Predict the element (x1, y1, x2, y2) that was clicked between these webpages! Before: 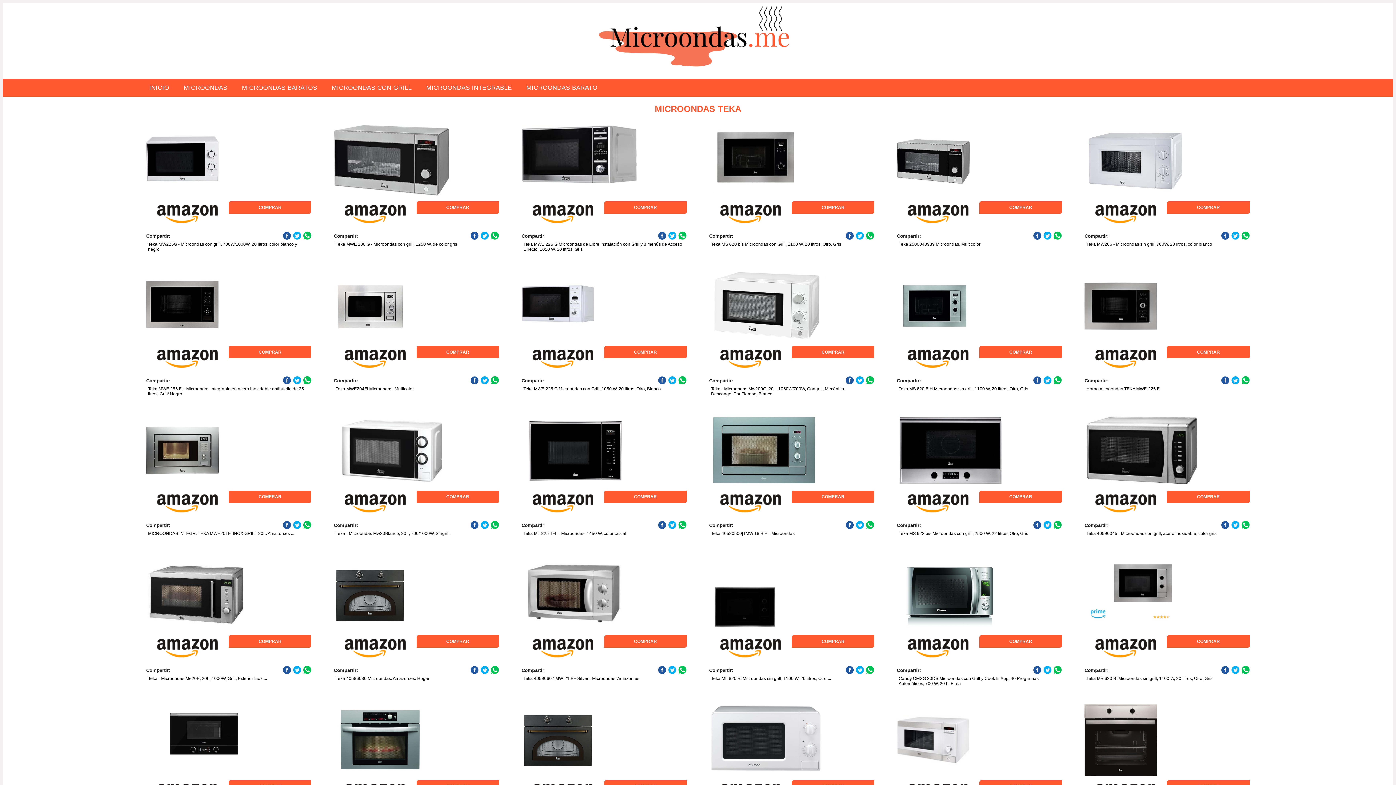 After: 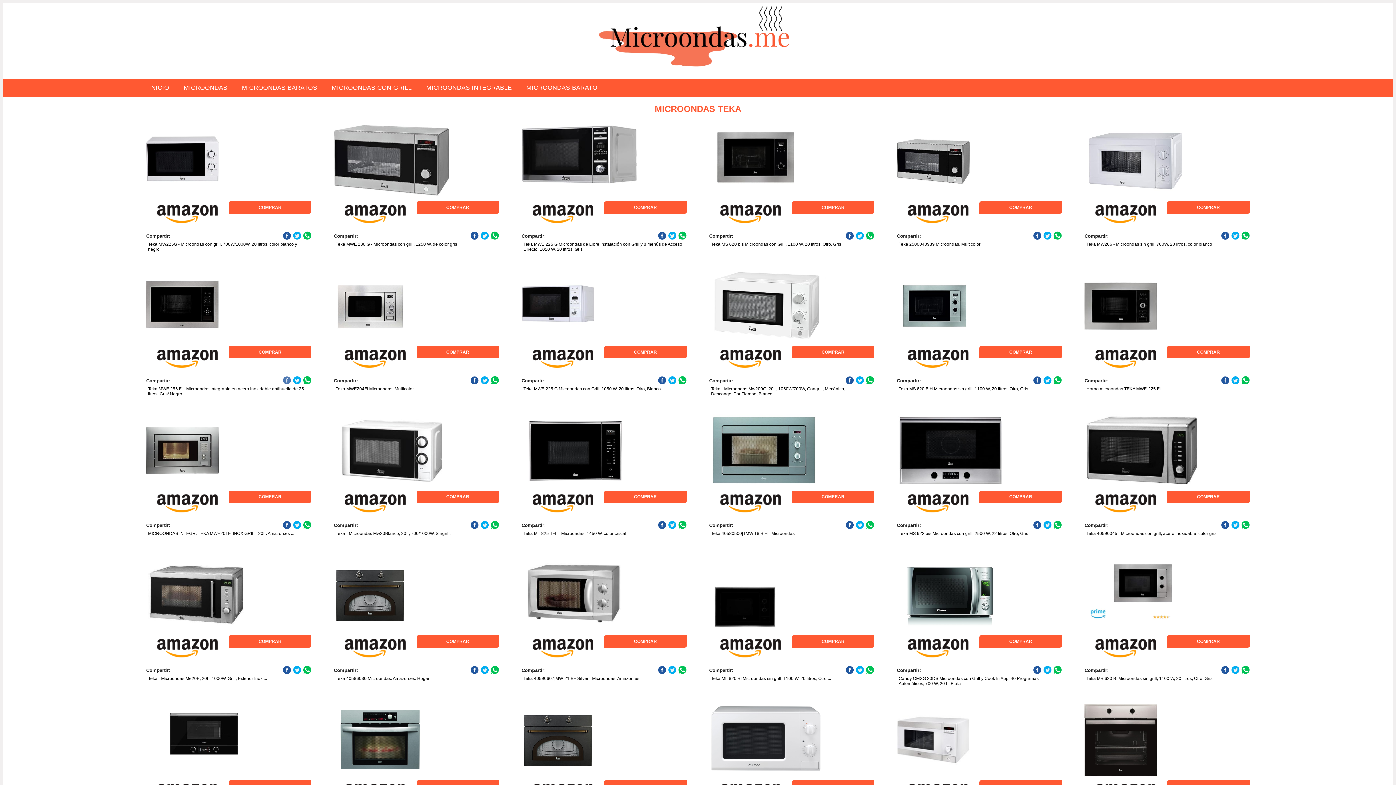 Action: bbox: (282, 376, 291, 384)